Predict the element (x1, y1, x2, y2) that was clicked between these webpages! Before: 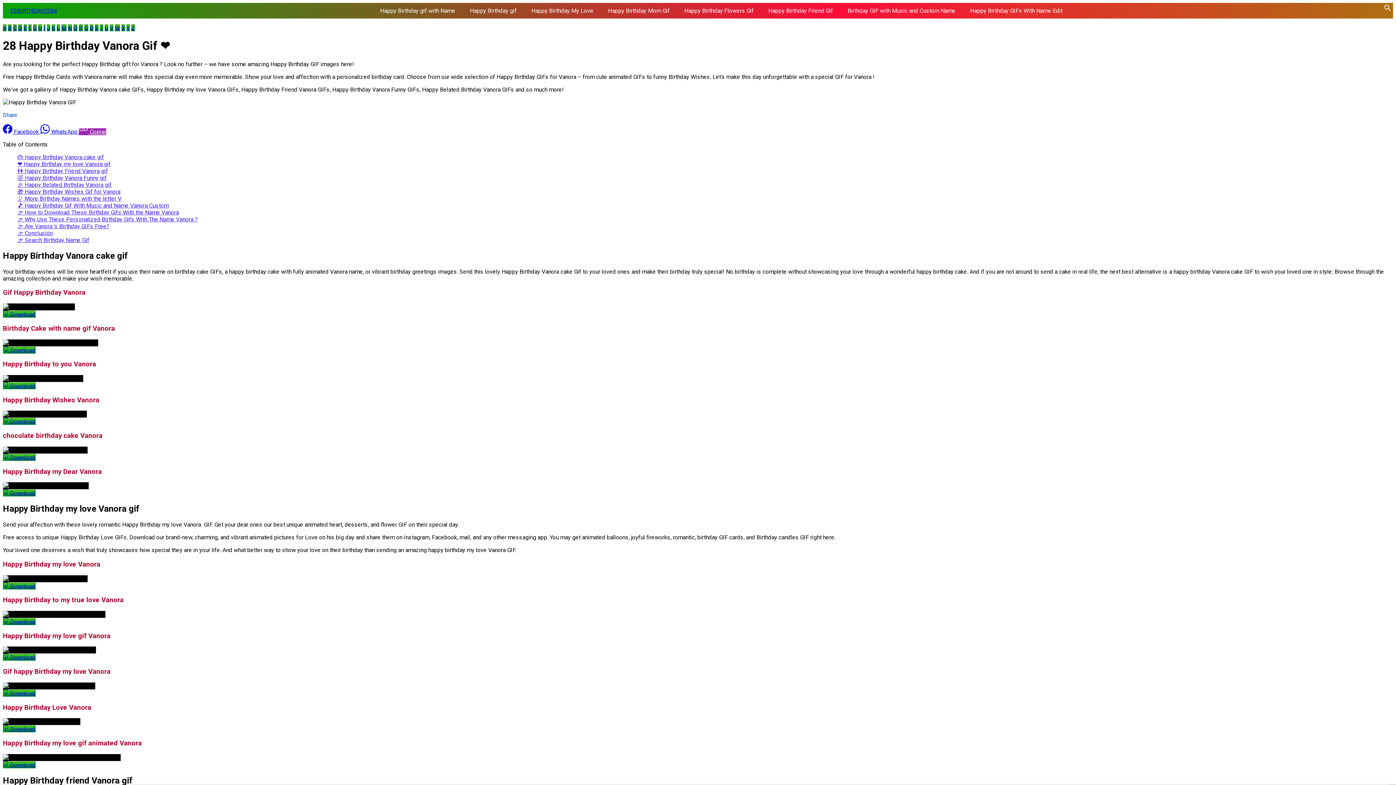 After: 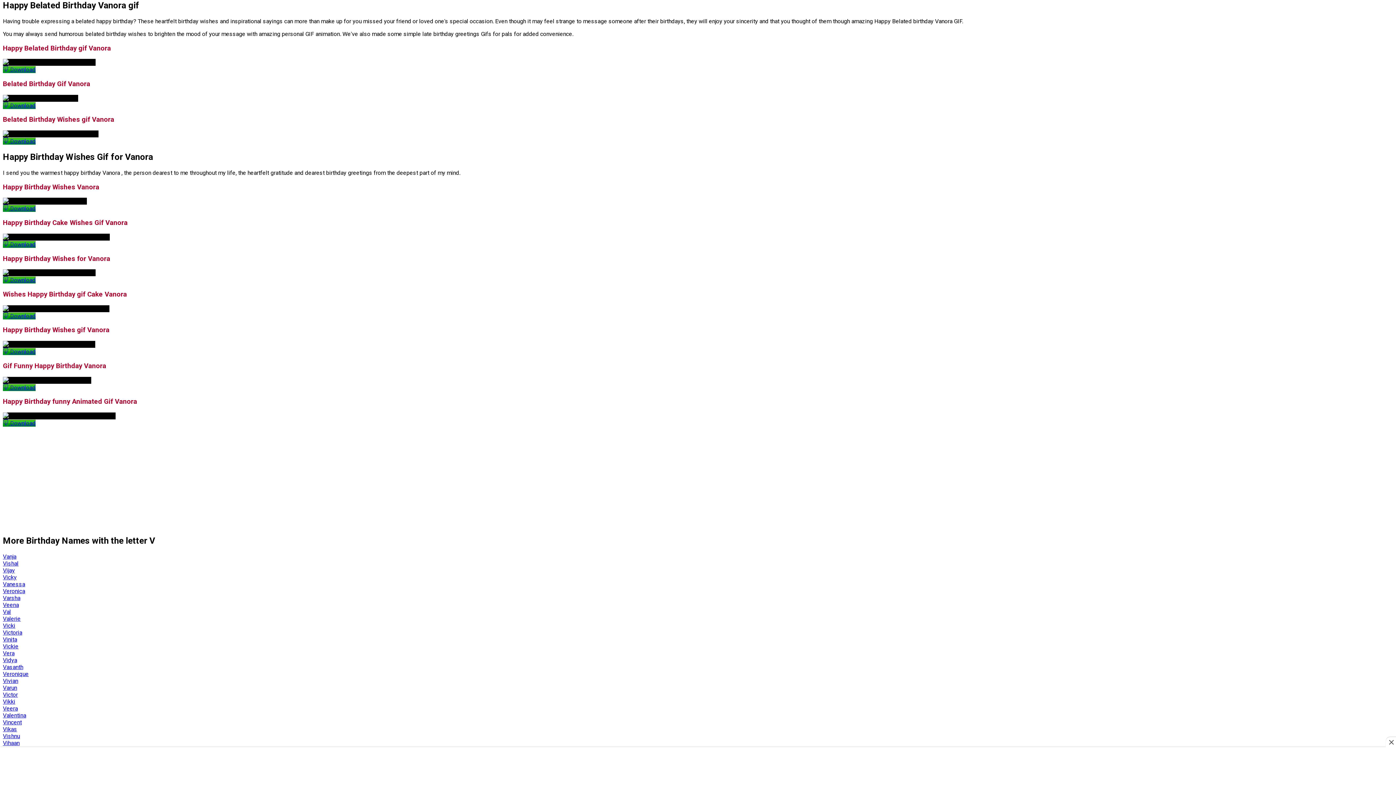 Action: bbox: (17, 181, 111, 188) label: 🎉 Happy Belated Birthday Vanora gif